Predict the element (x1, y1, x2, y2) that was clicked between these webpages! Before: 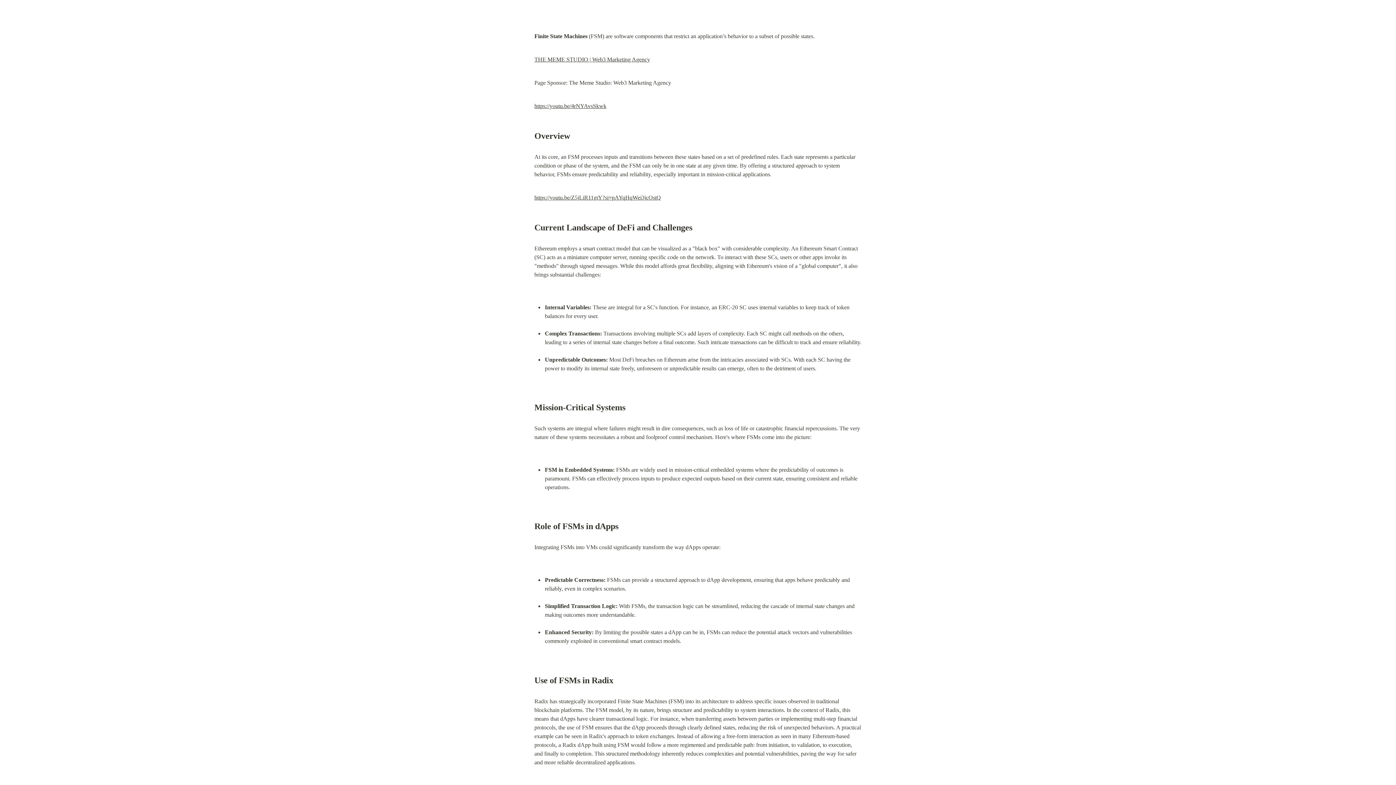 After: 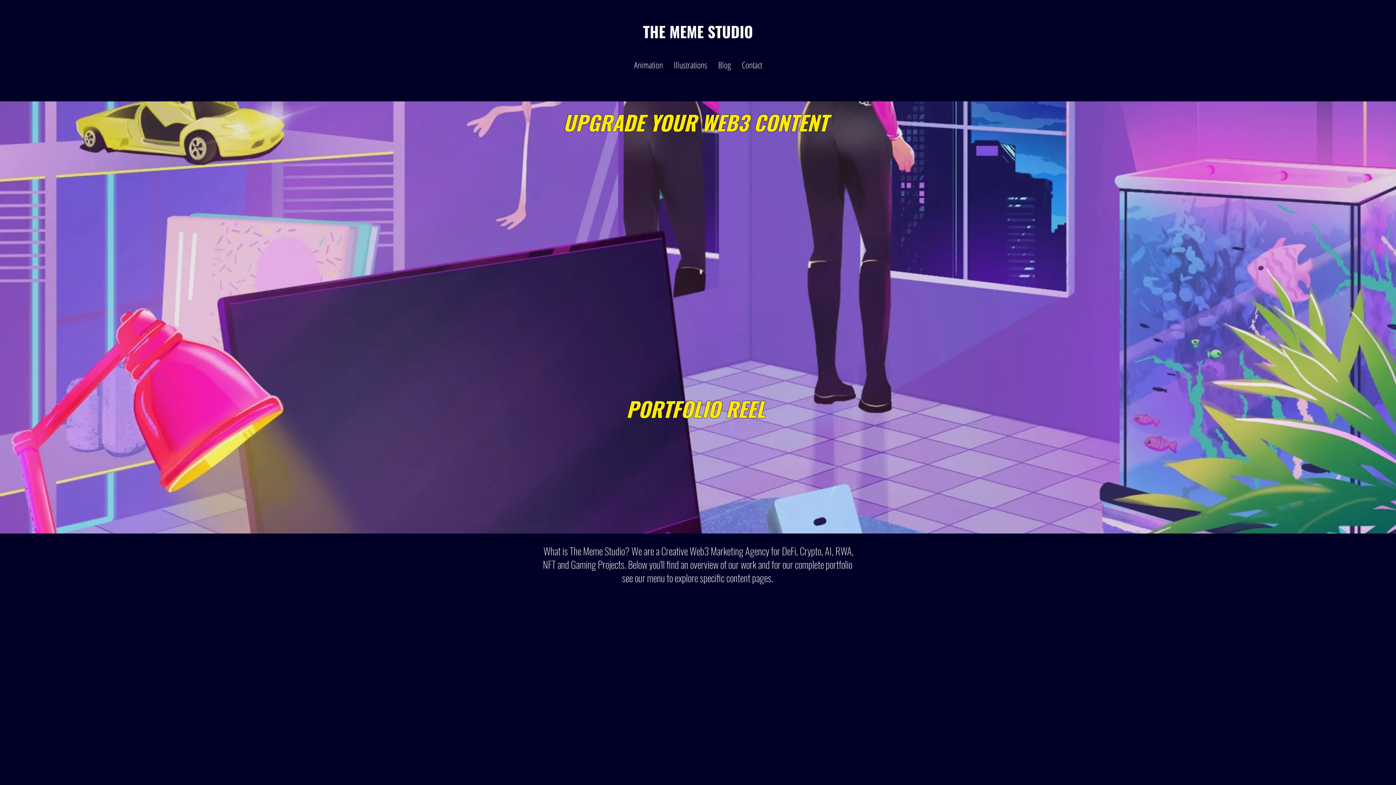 Action: bbox: (534, 56, 650, 62) label: THE MEME STUDIO | Web3 Marketing Agency